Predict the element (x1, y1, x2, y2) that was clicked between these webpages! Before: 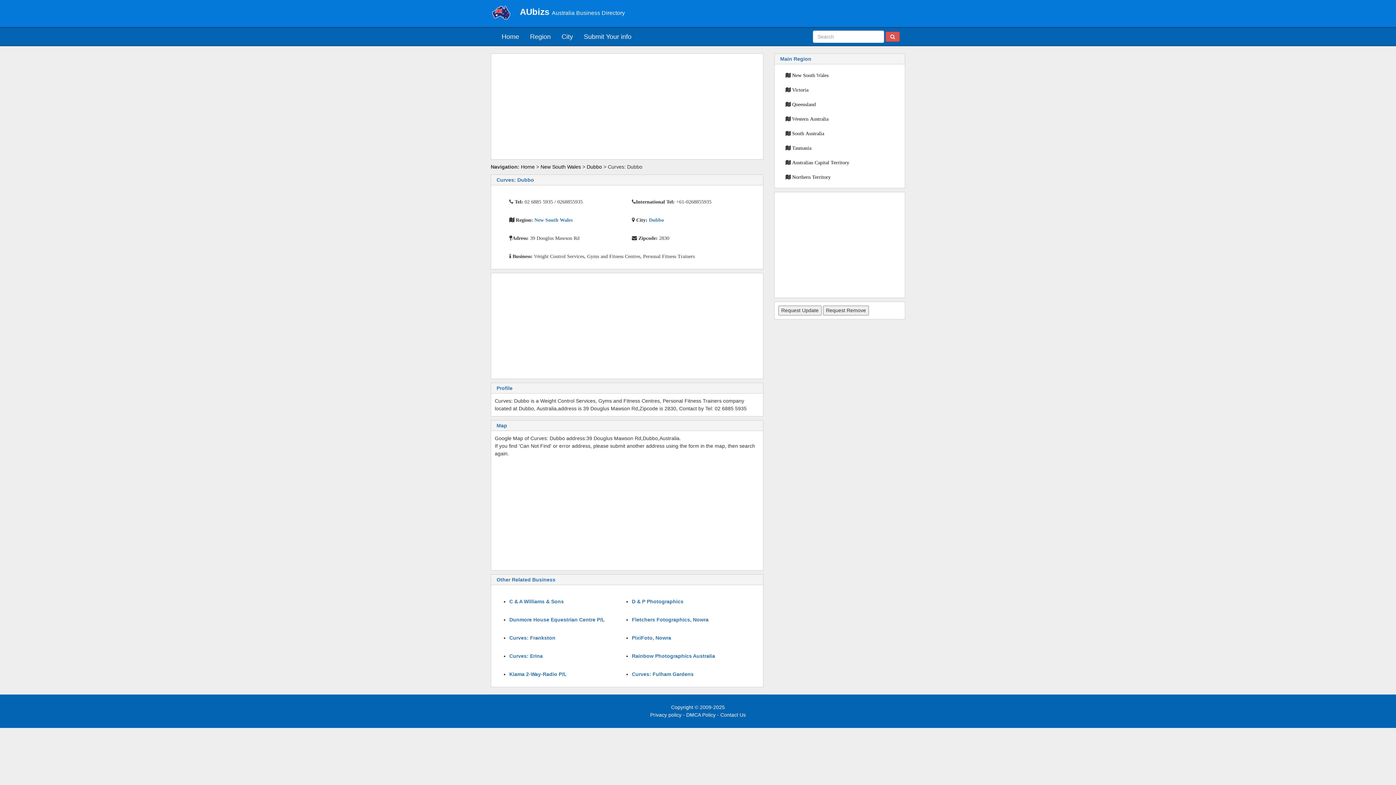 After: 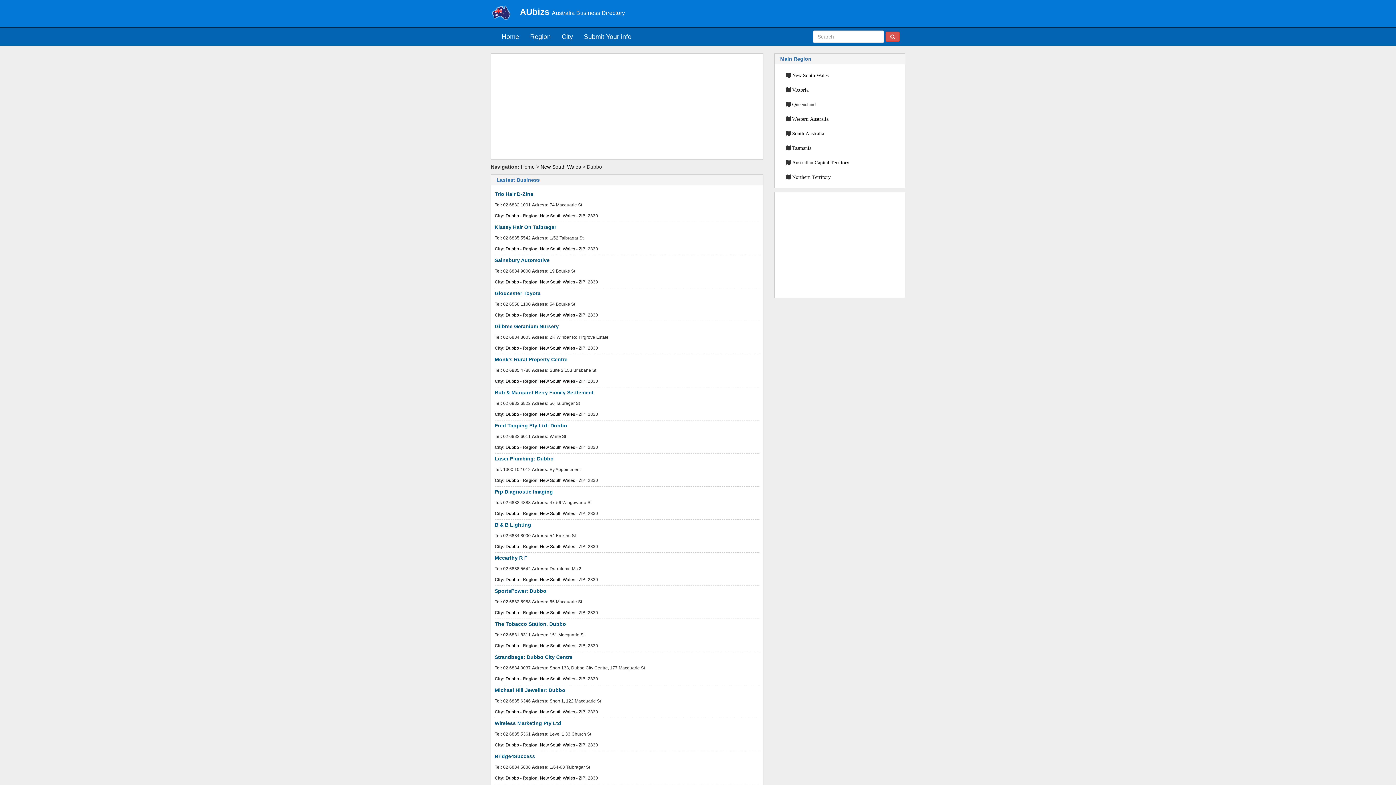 Action: bbox: (649, 217, 664, 222) label: Dubbo